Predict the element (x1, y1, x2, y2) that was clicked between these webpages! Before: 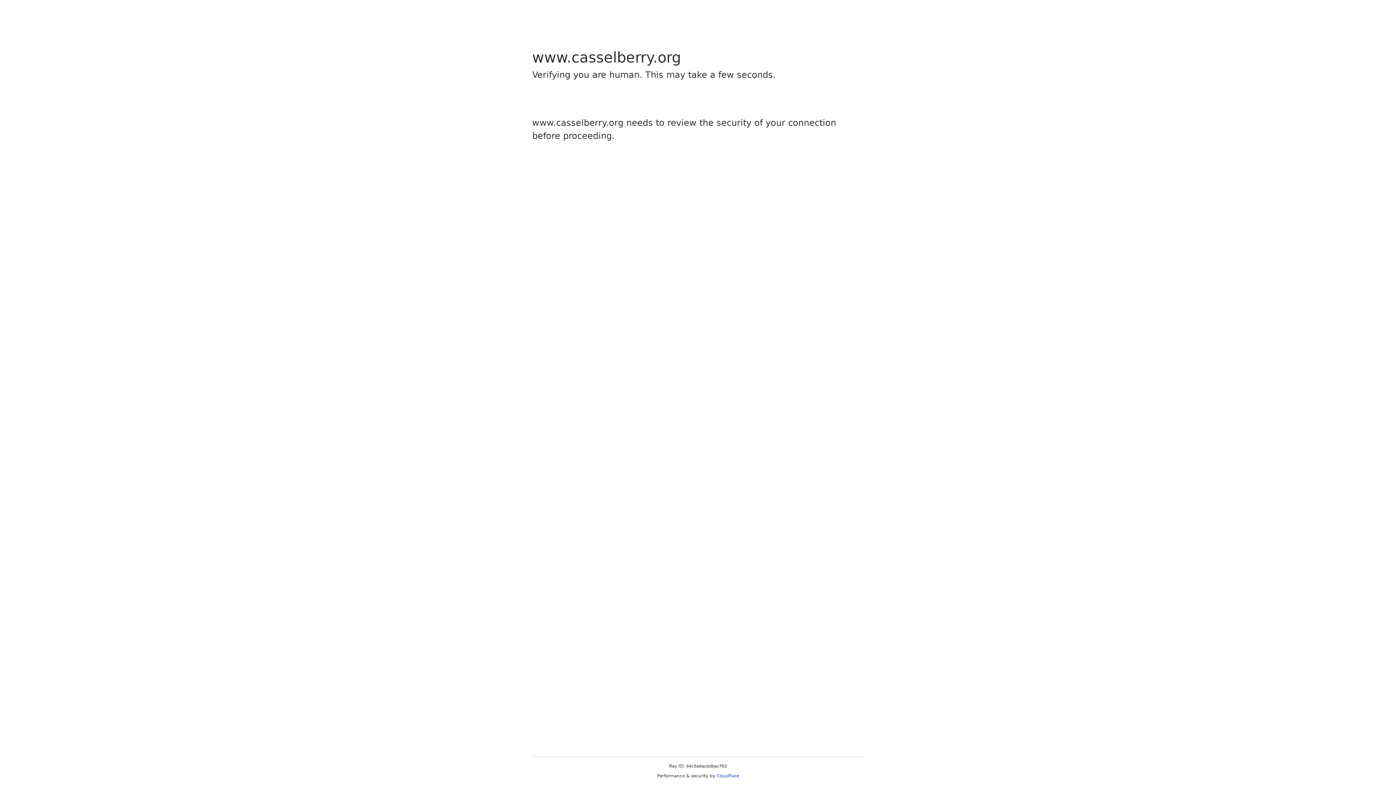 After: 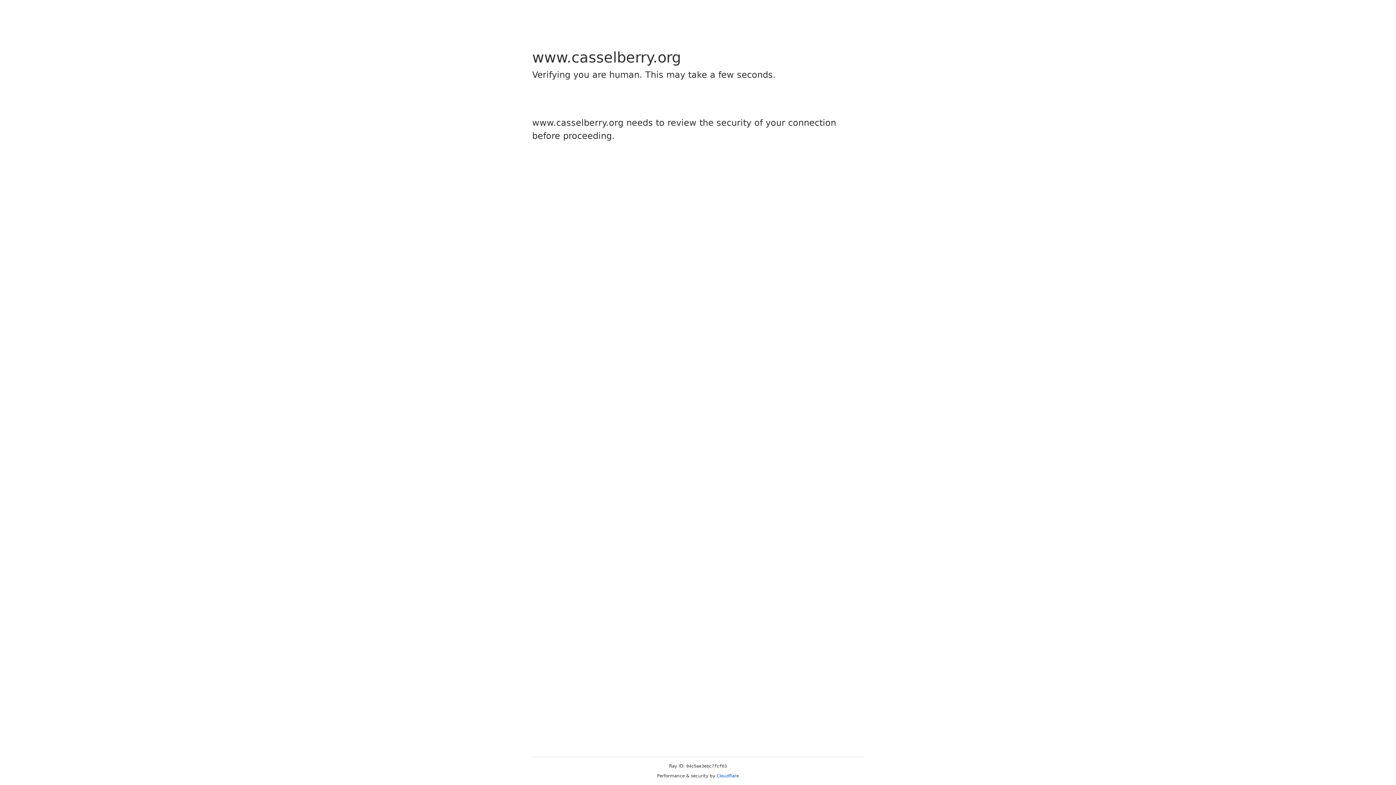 Action: bbox: (716, 773, 739, 778) label: Cloudflare